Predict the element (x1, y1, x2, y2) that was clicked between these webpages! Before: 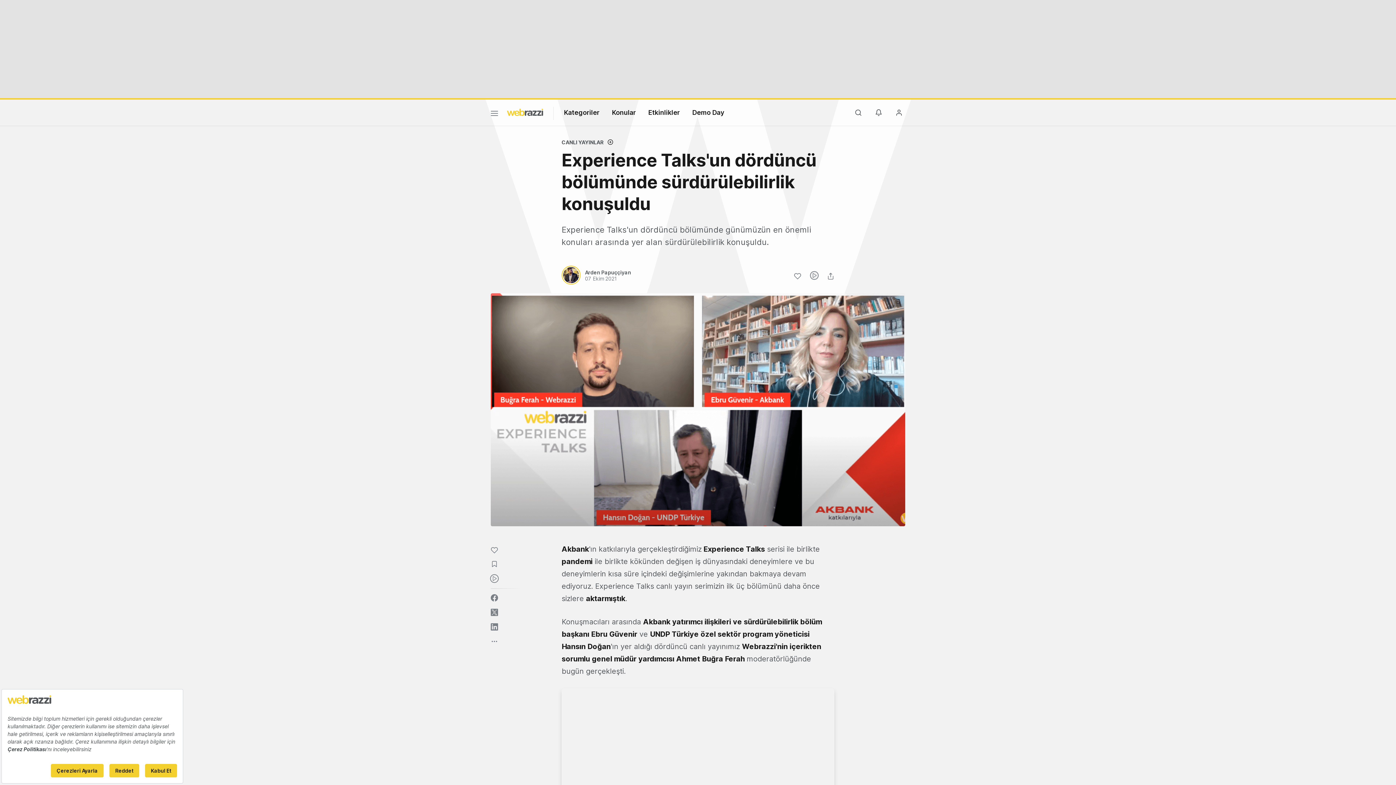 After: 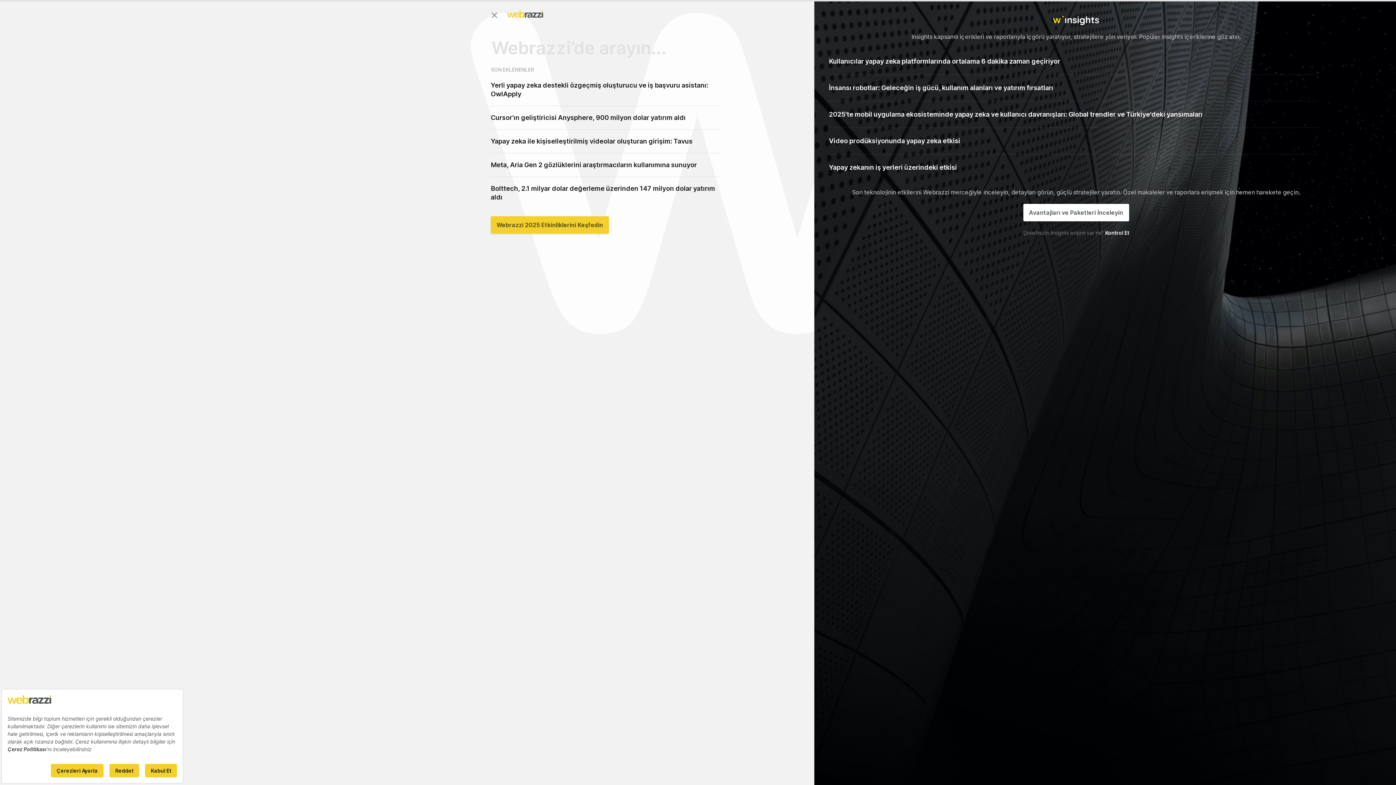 Action: bbox: (853, 106, 864, 118)